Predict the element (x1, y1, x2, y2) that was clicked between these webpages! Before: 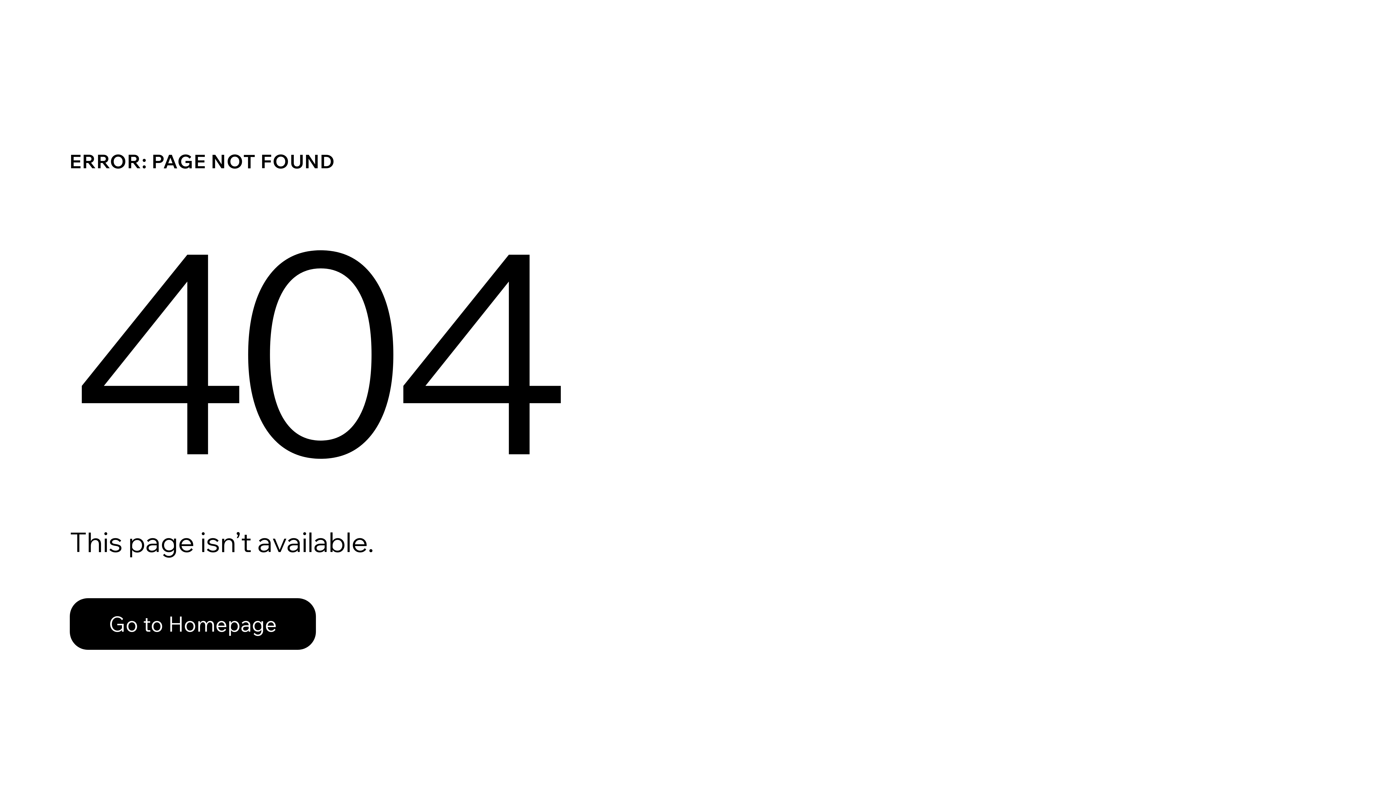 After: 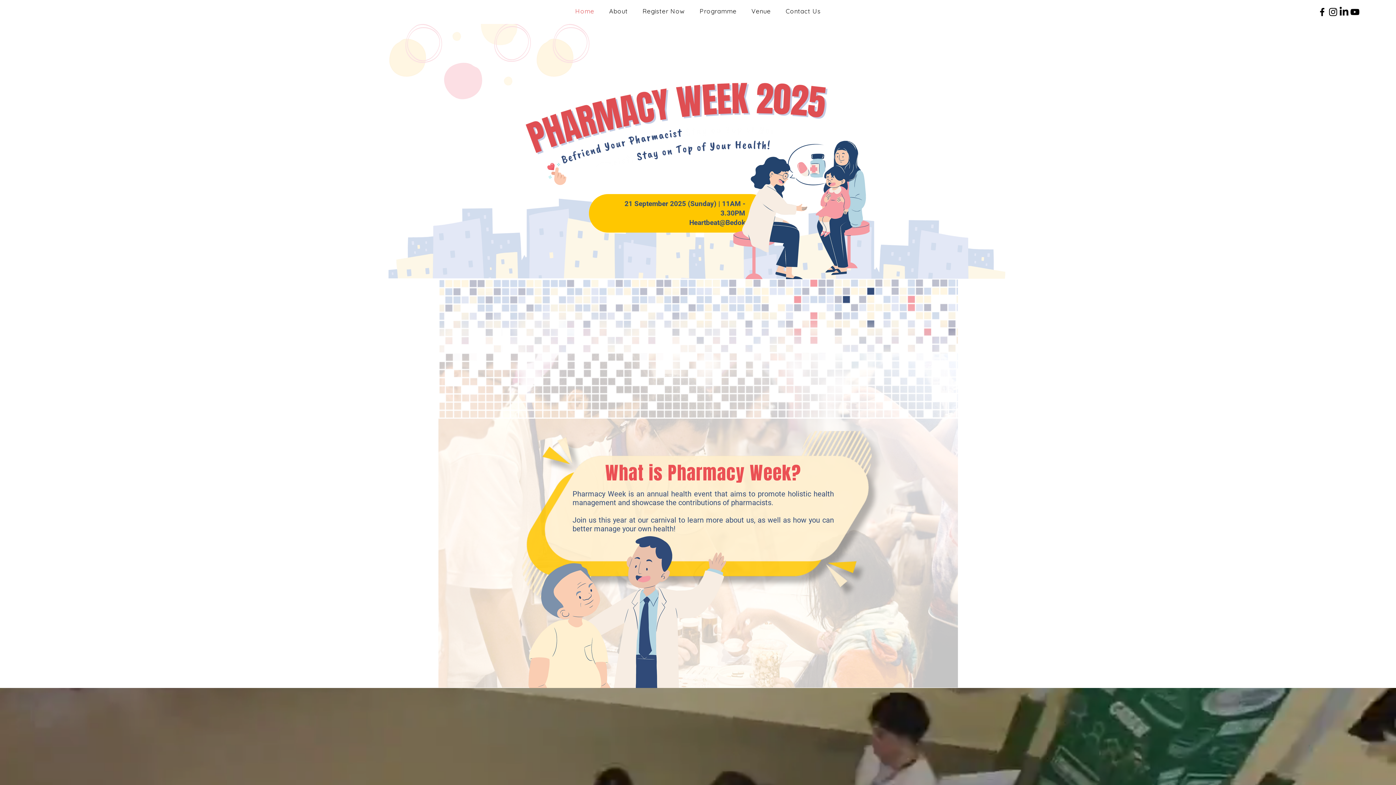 Action: label: Go to Homepage bbox: (69, 598, 316, 650)